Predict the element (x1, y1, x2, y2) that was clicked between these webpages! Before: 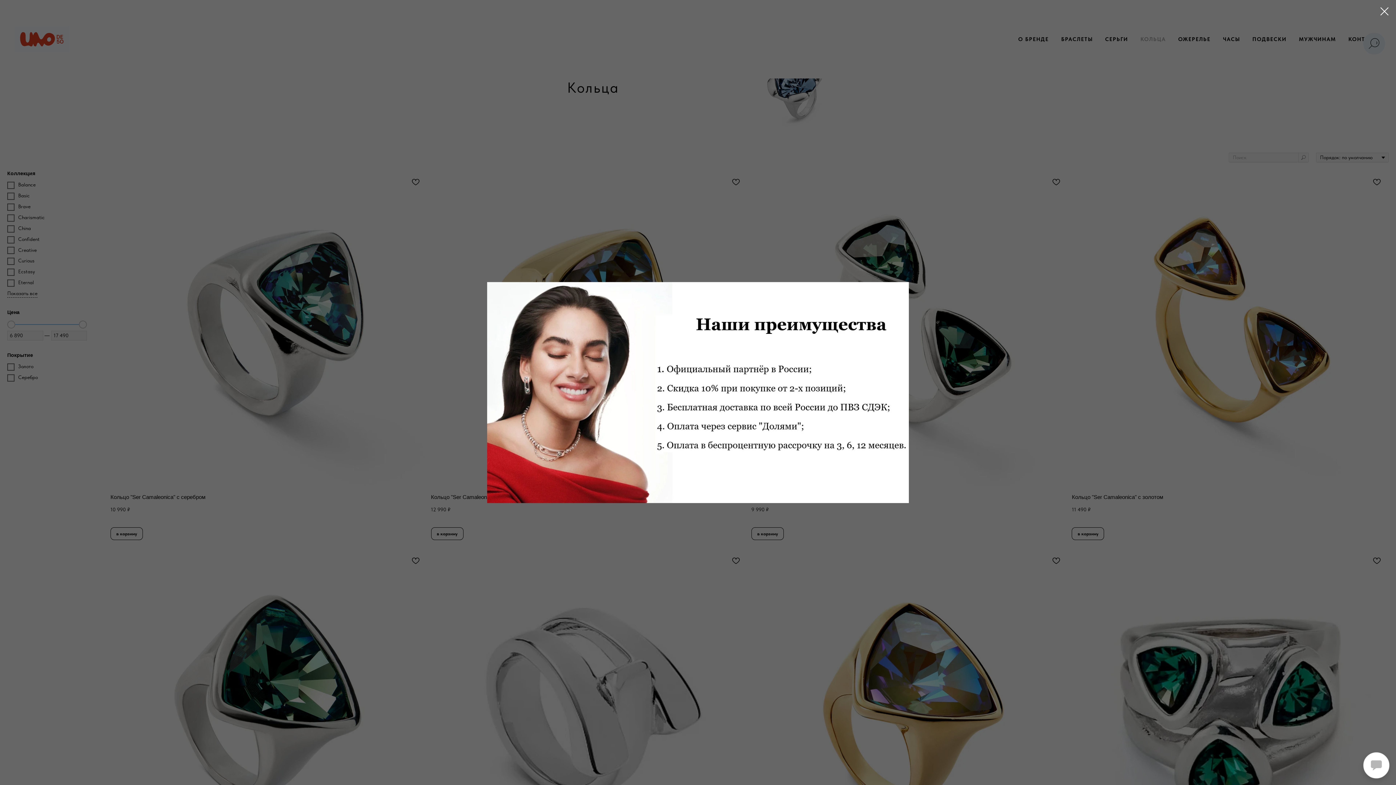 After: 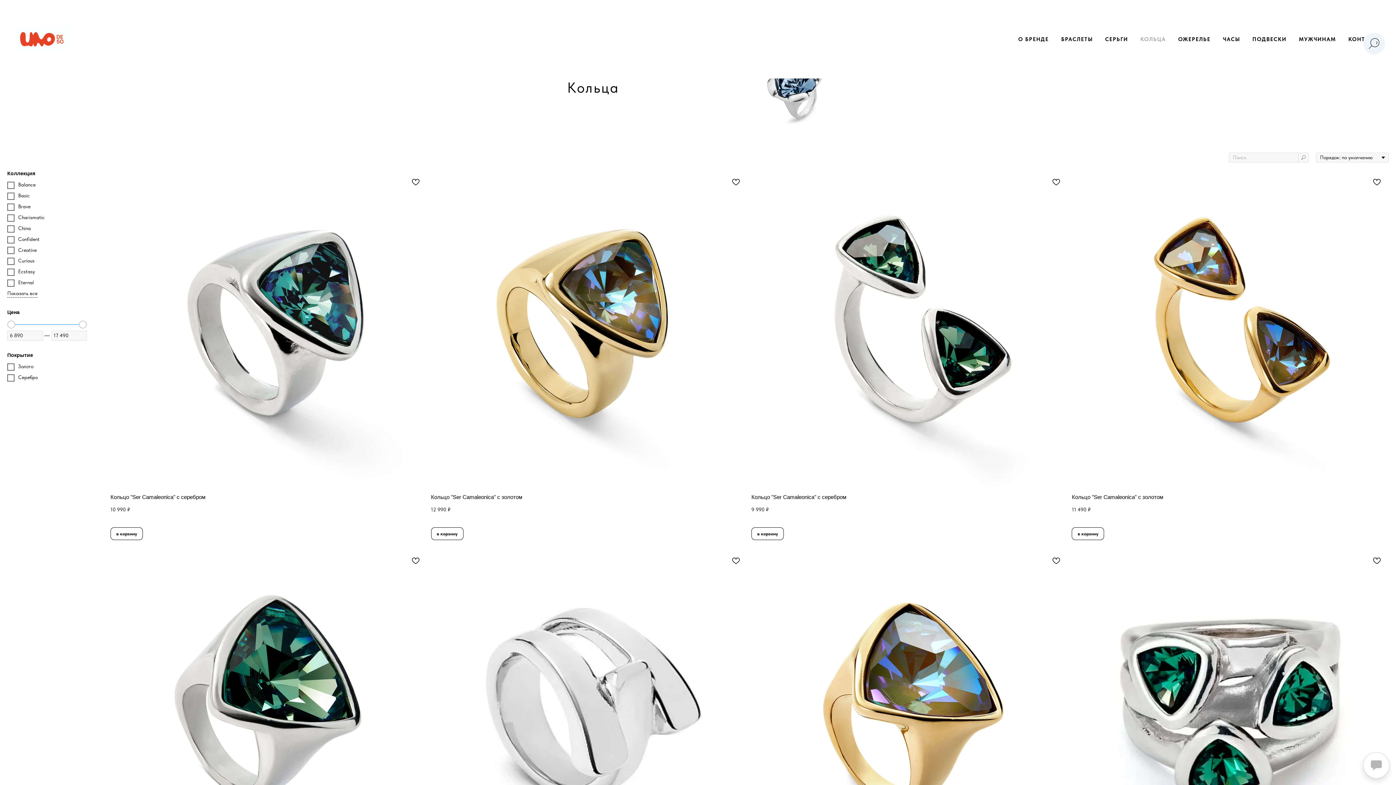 Action: label: Закрыть диалоговое окно bbox: (1377, 3, 1392, 19)